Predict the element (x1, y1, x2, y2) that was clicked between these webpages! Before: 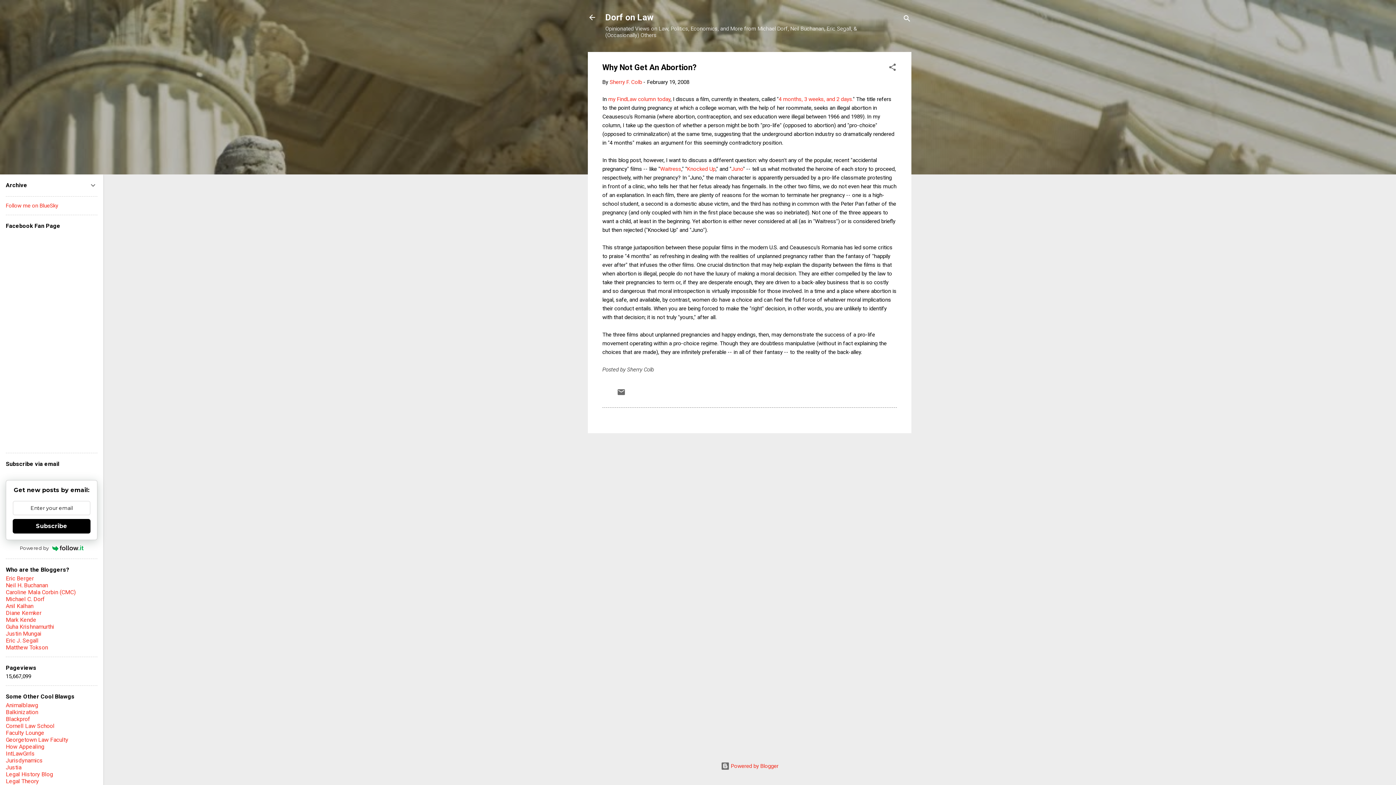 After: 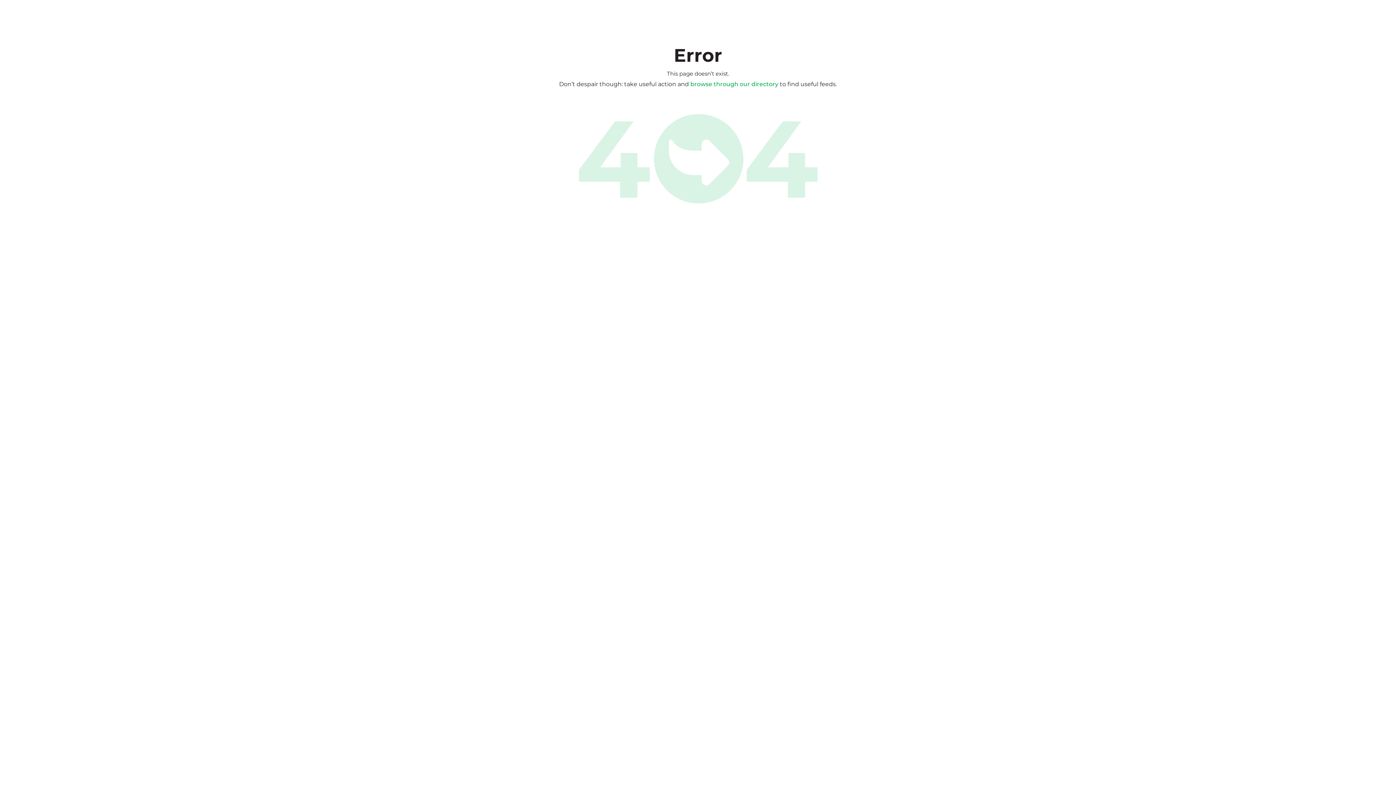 Action: label: Powered by bbox: (5, 544, 97, 553)